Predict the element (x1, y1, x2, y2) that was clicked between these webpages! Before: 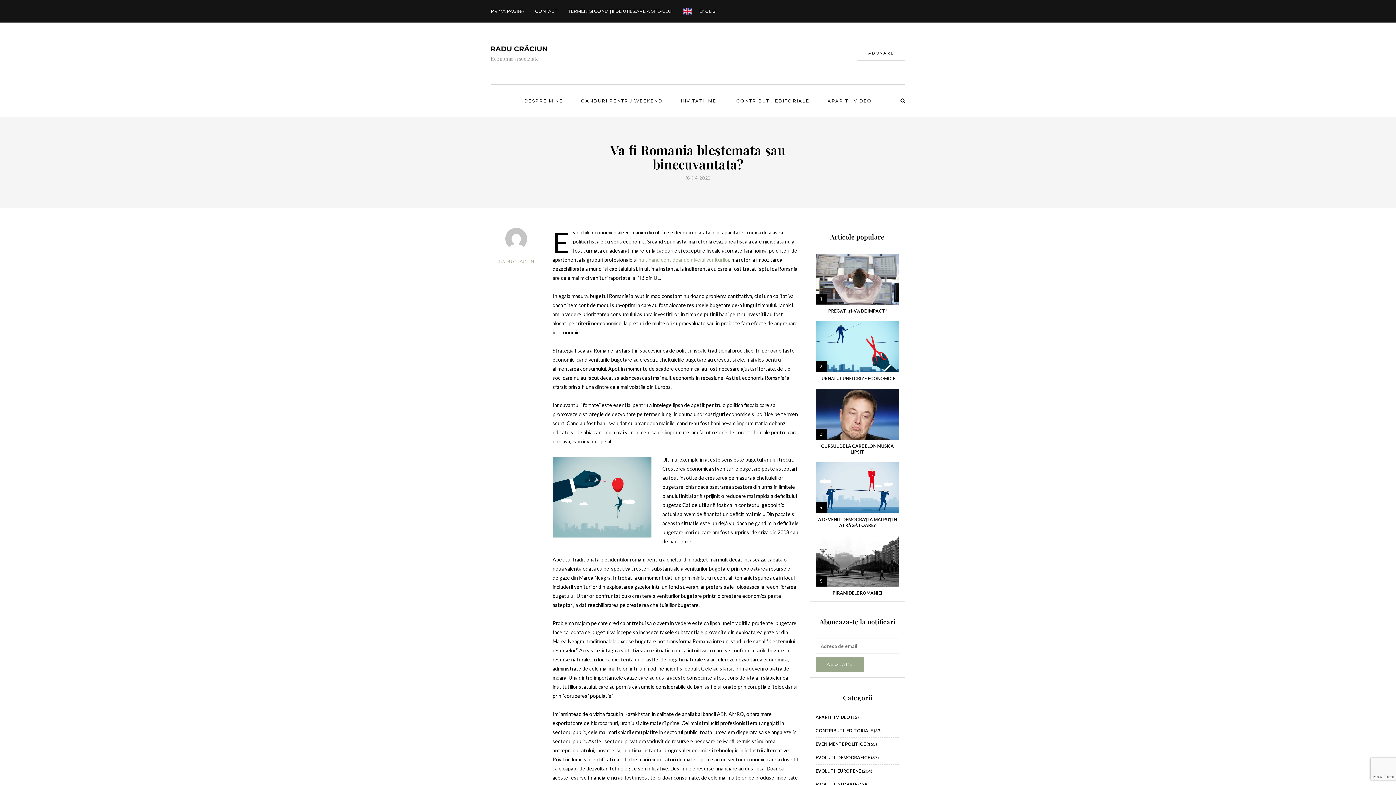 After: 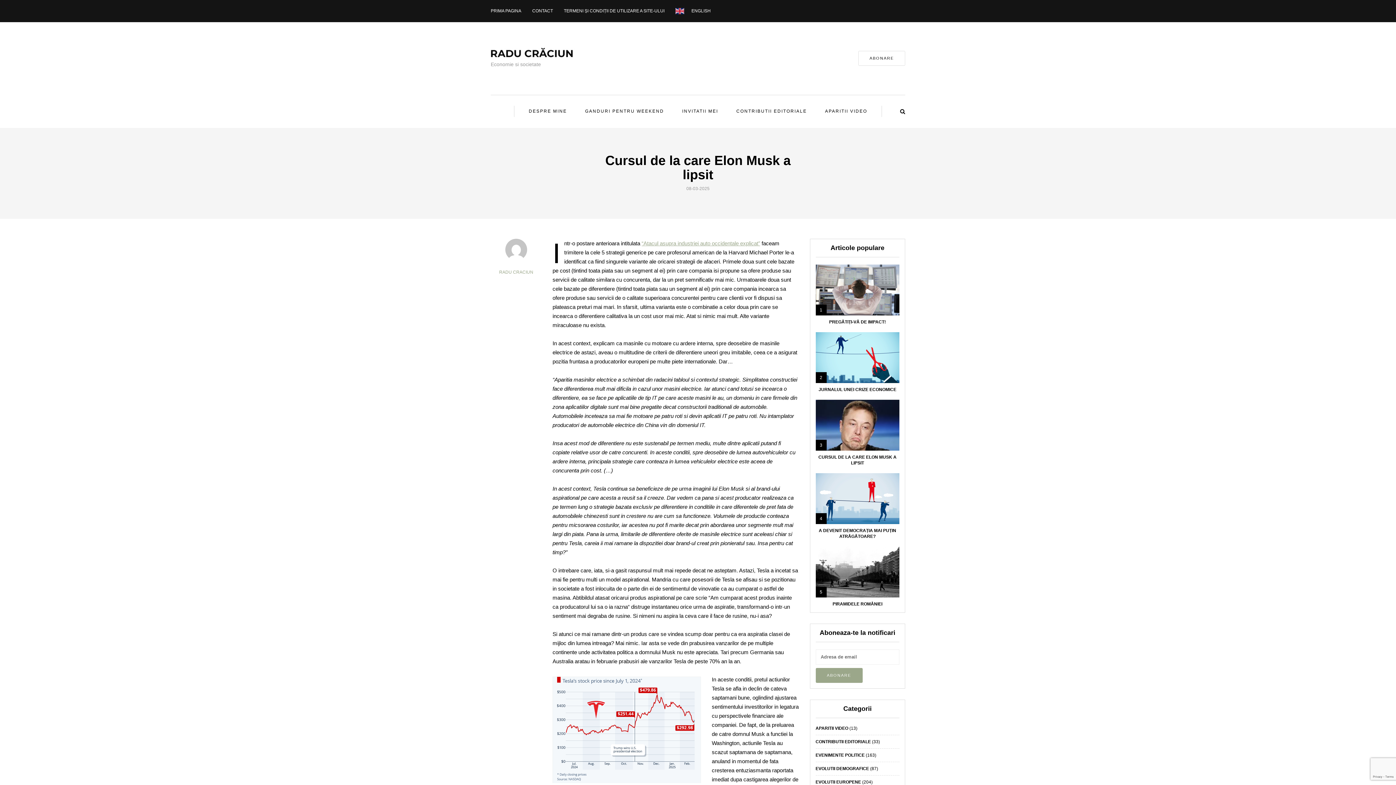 Action: label: CURSUL DE LA CARE ELON MUSK A LIPSIT bbox: (821, 443, 894, 455)